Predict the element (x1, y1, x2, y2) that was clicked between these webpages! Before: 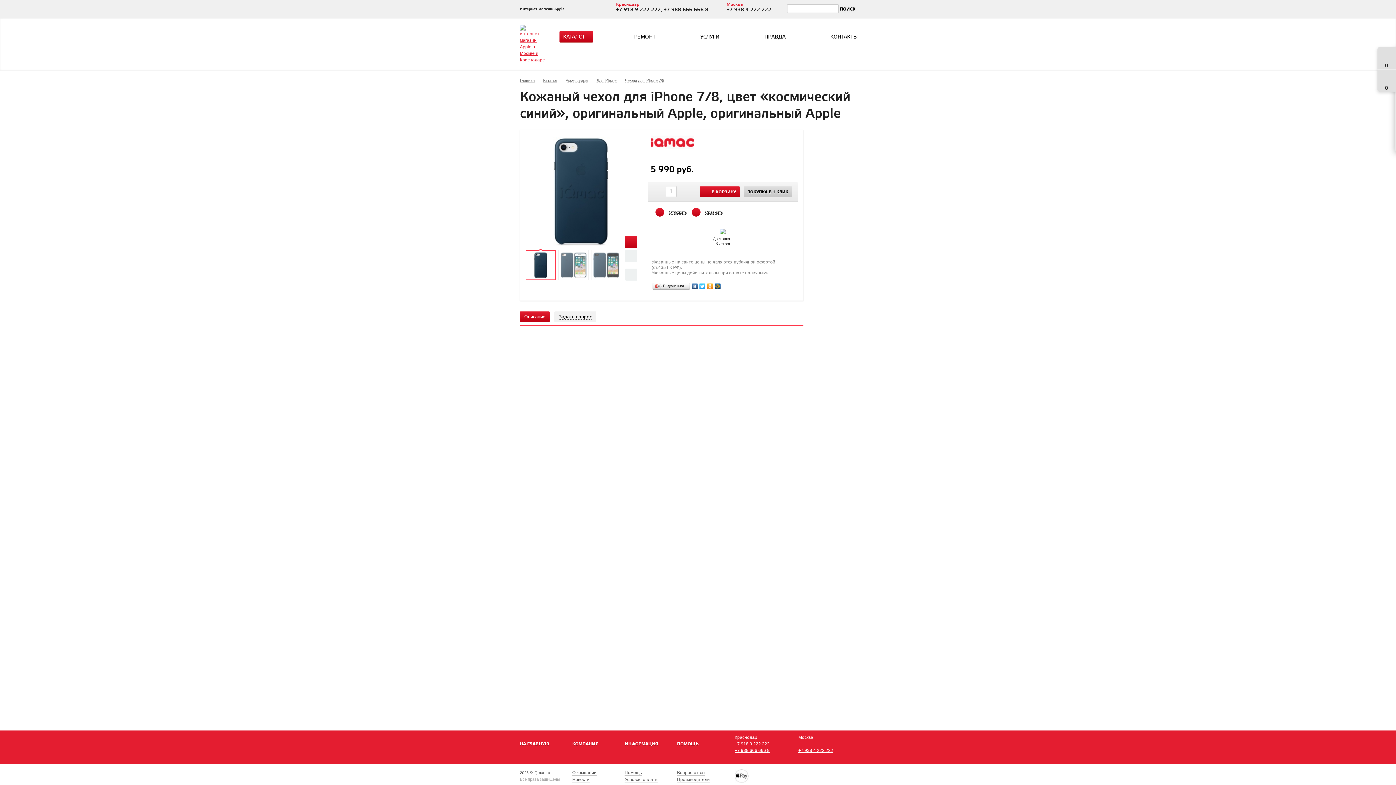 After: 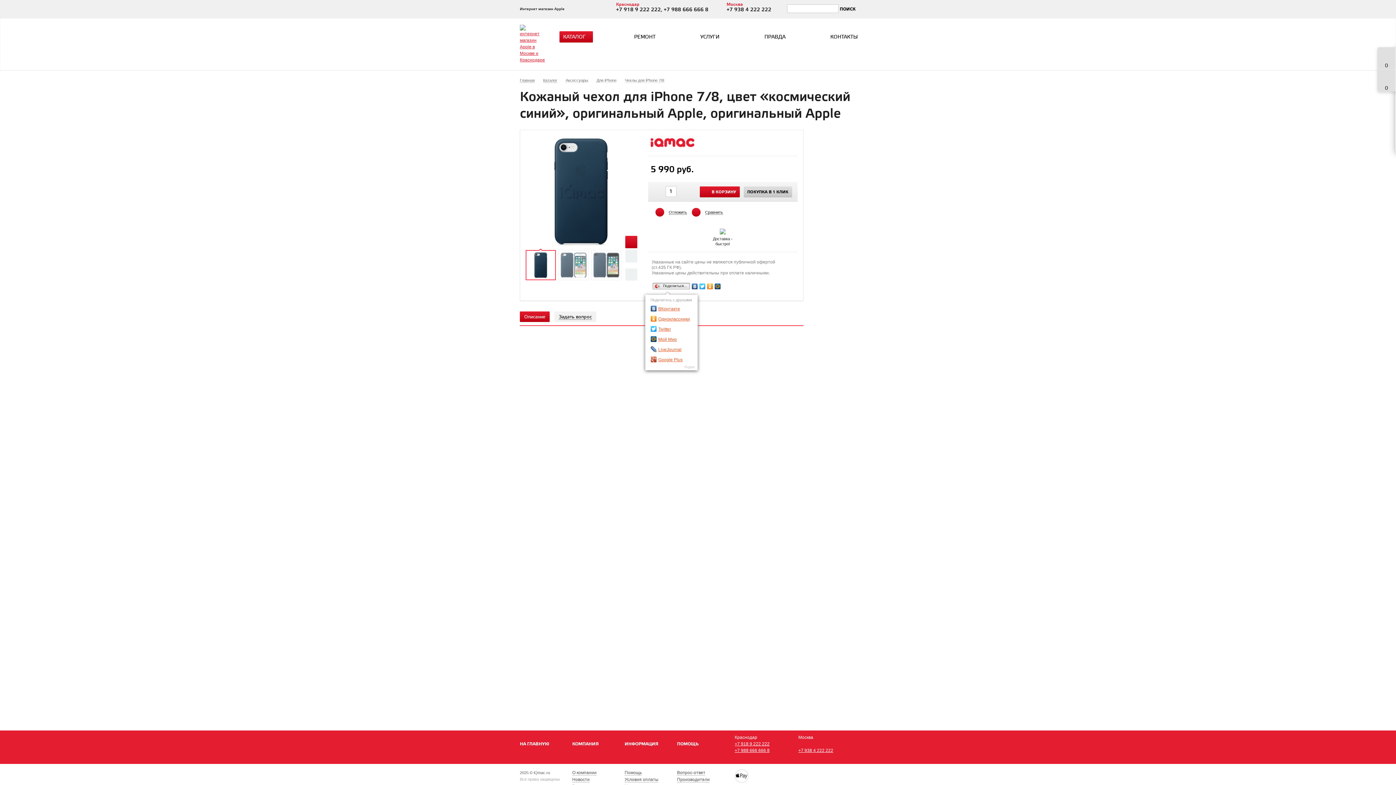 Action: label: Поделиться… bbox: (651, 281, 691, 291)